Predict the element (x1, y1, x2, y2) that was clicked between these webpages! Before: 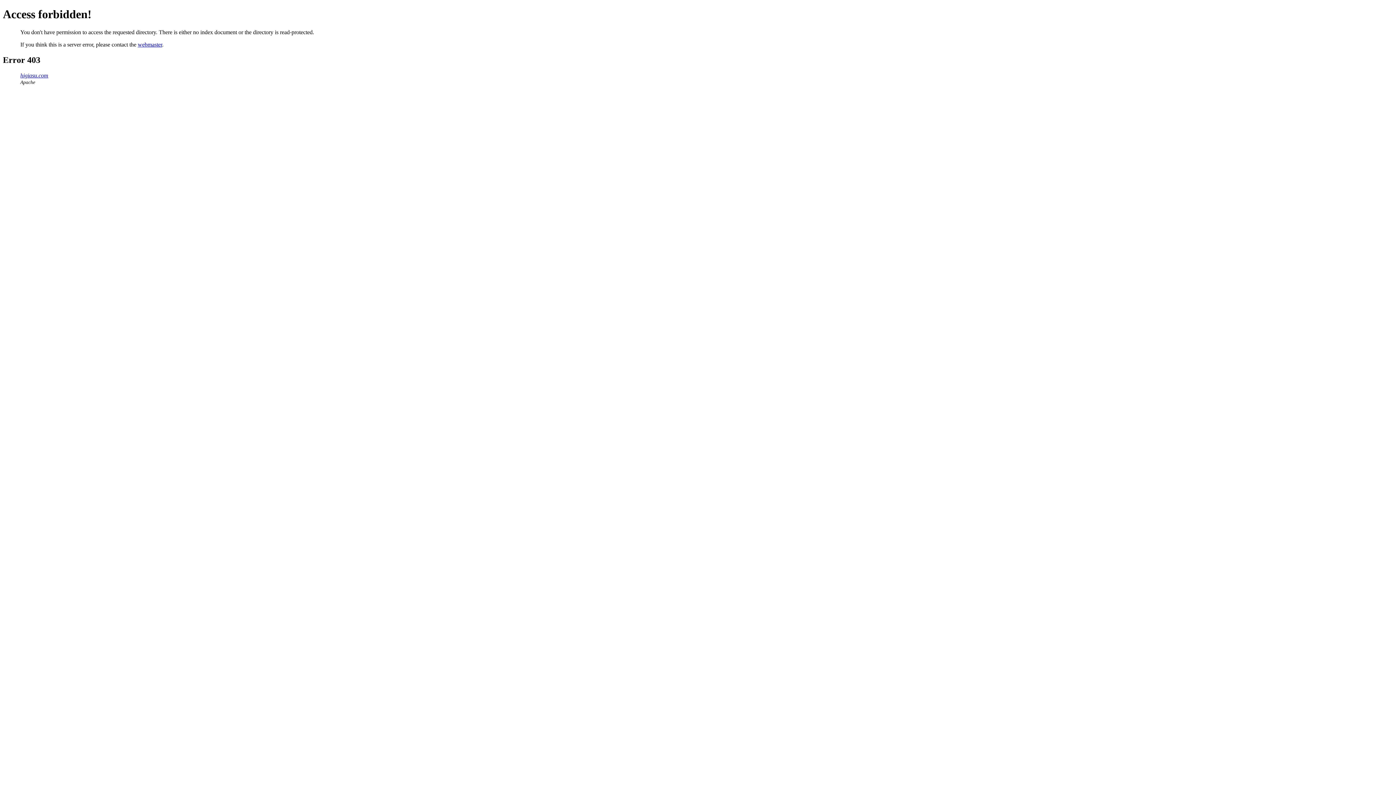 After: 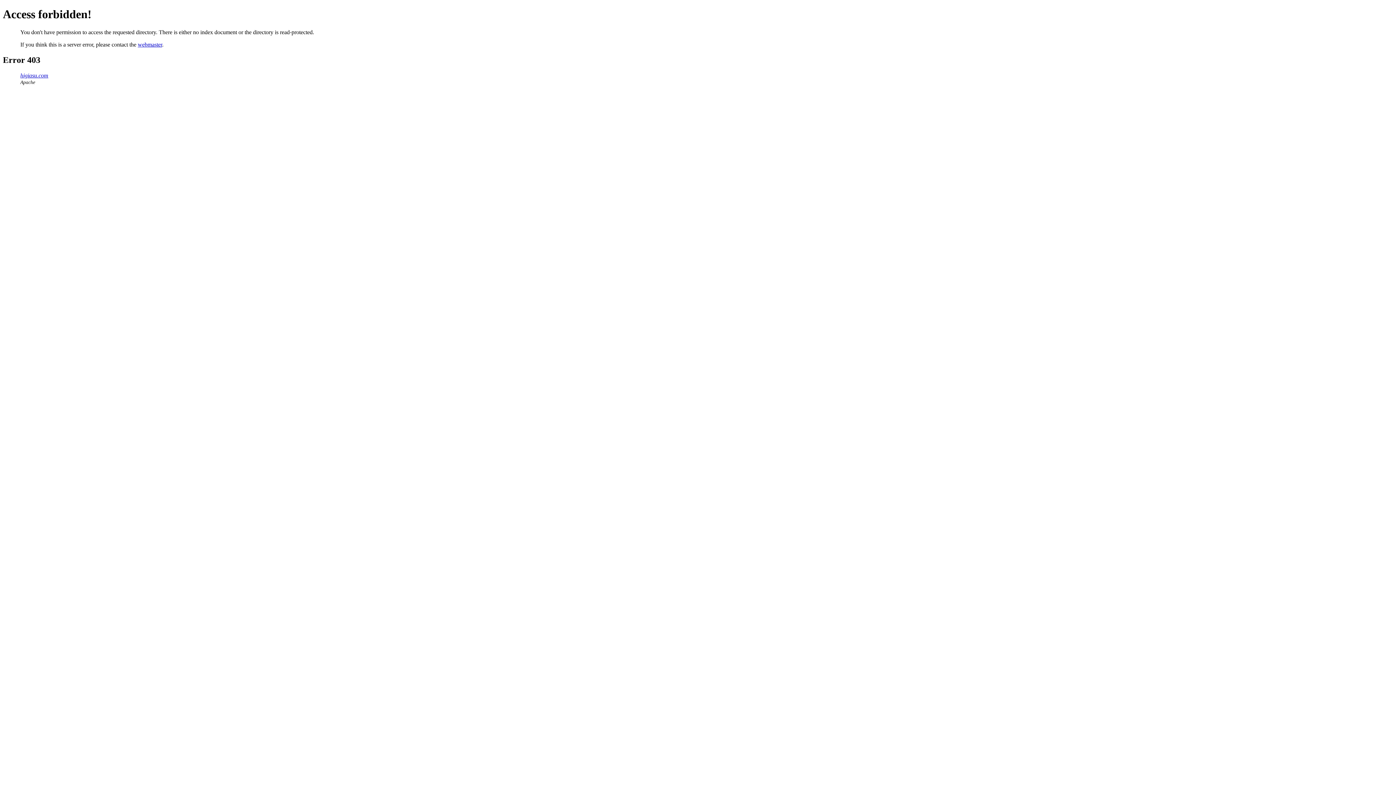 Action: bbox: (20, 72, 48, 78) label: higiasu.com